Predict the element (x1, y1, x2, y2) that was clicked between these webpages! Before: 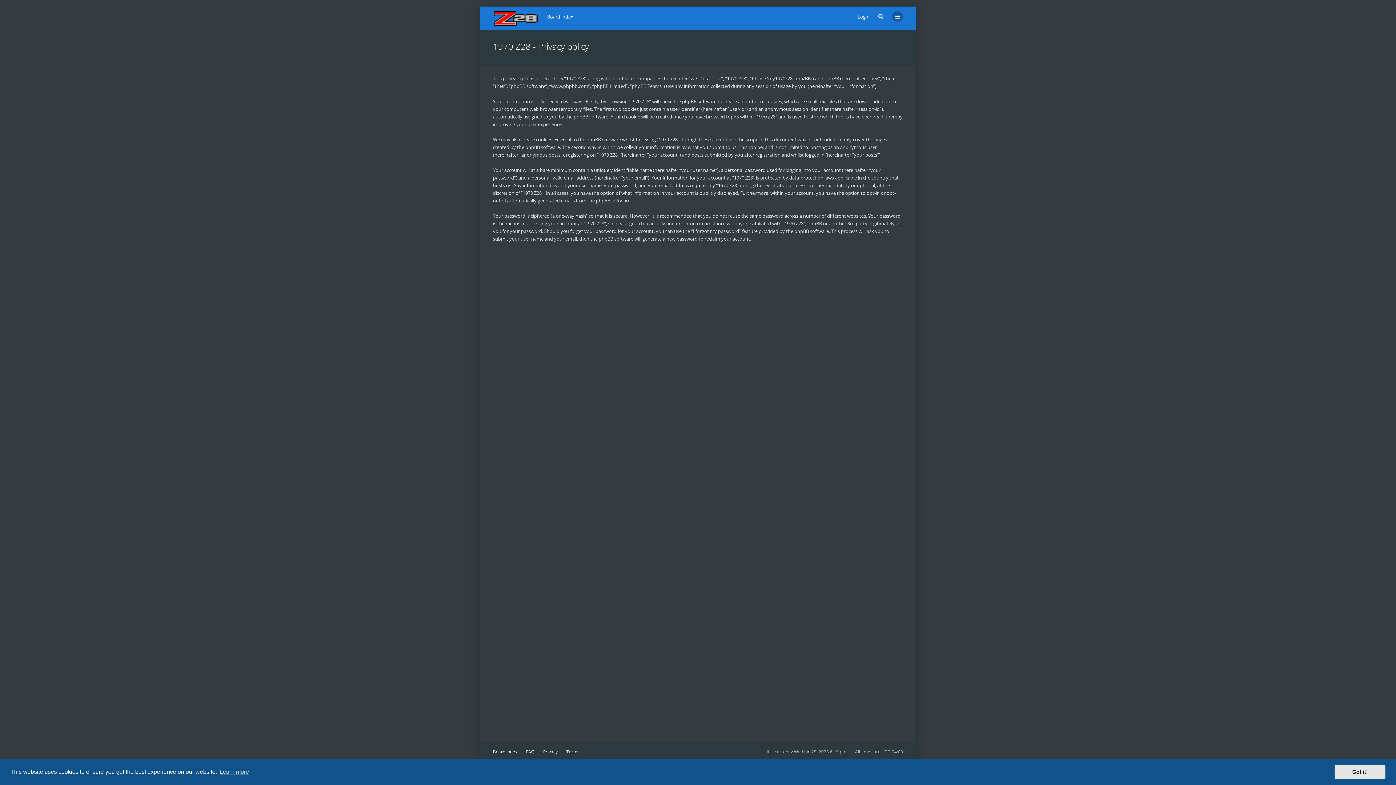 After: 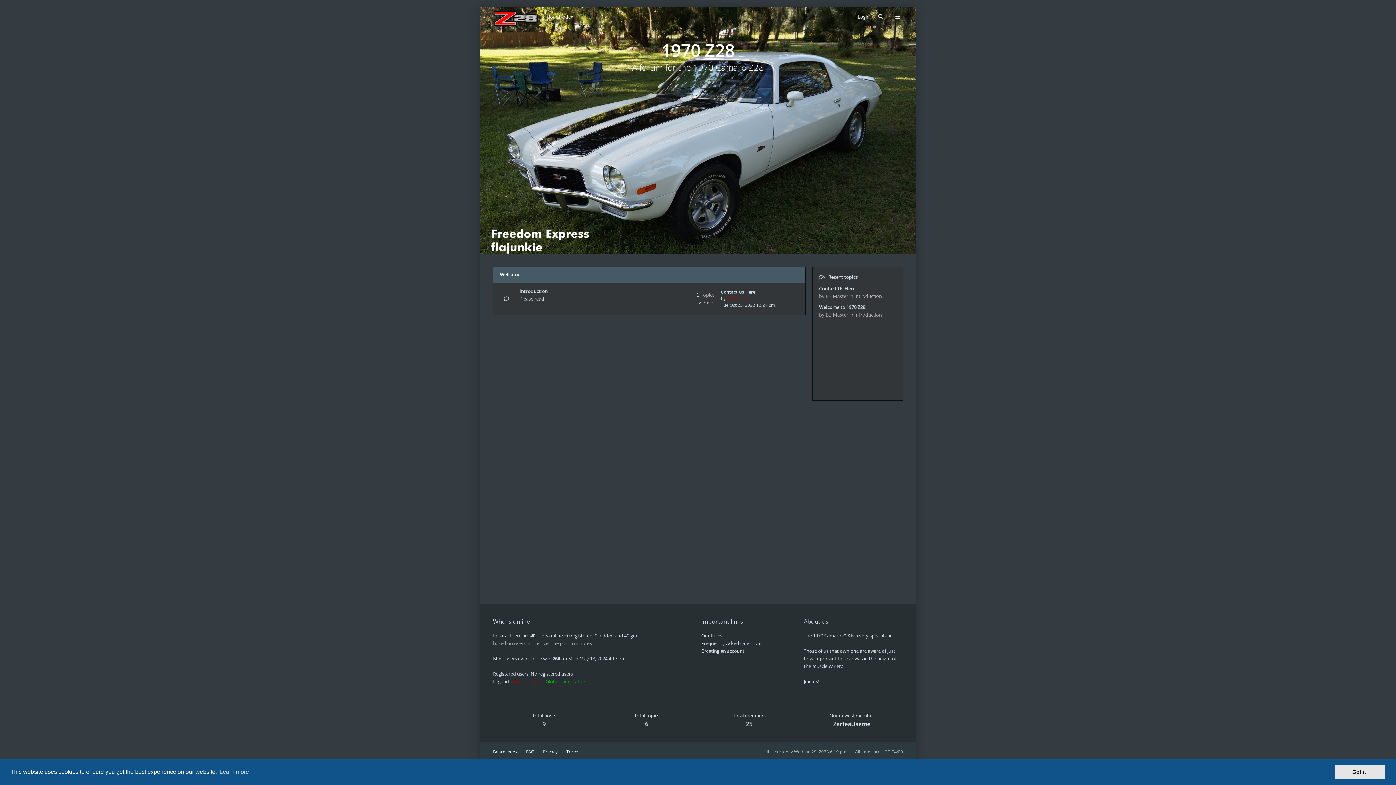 Action: bbox: (547, 13, 573, 20) label: Board index